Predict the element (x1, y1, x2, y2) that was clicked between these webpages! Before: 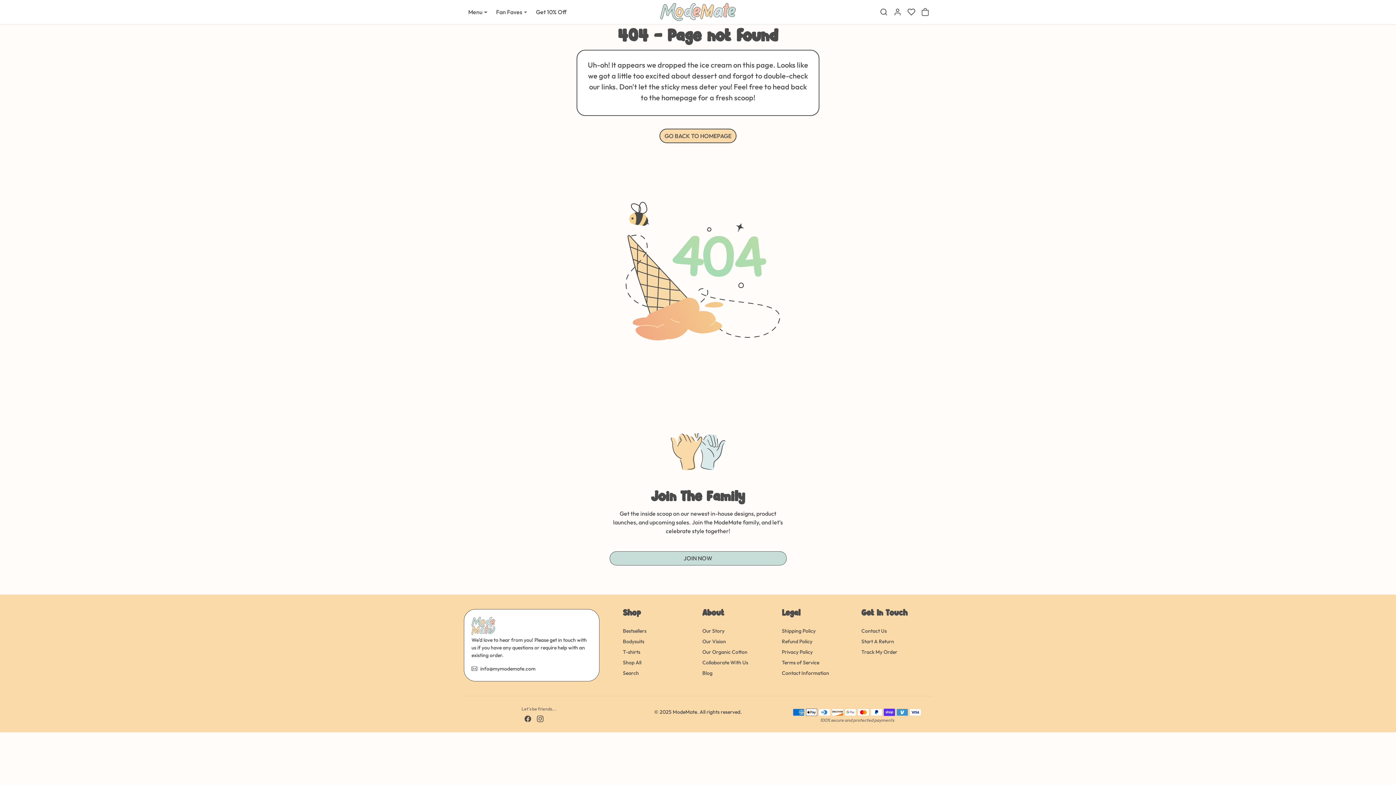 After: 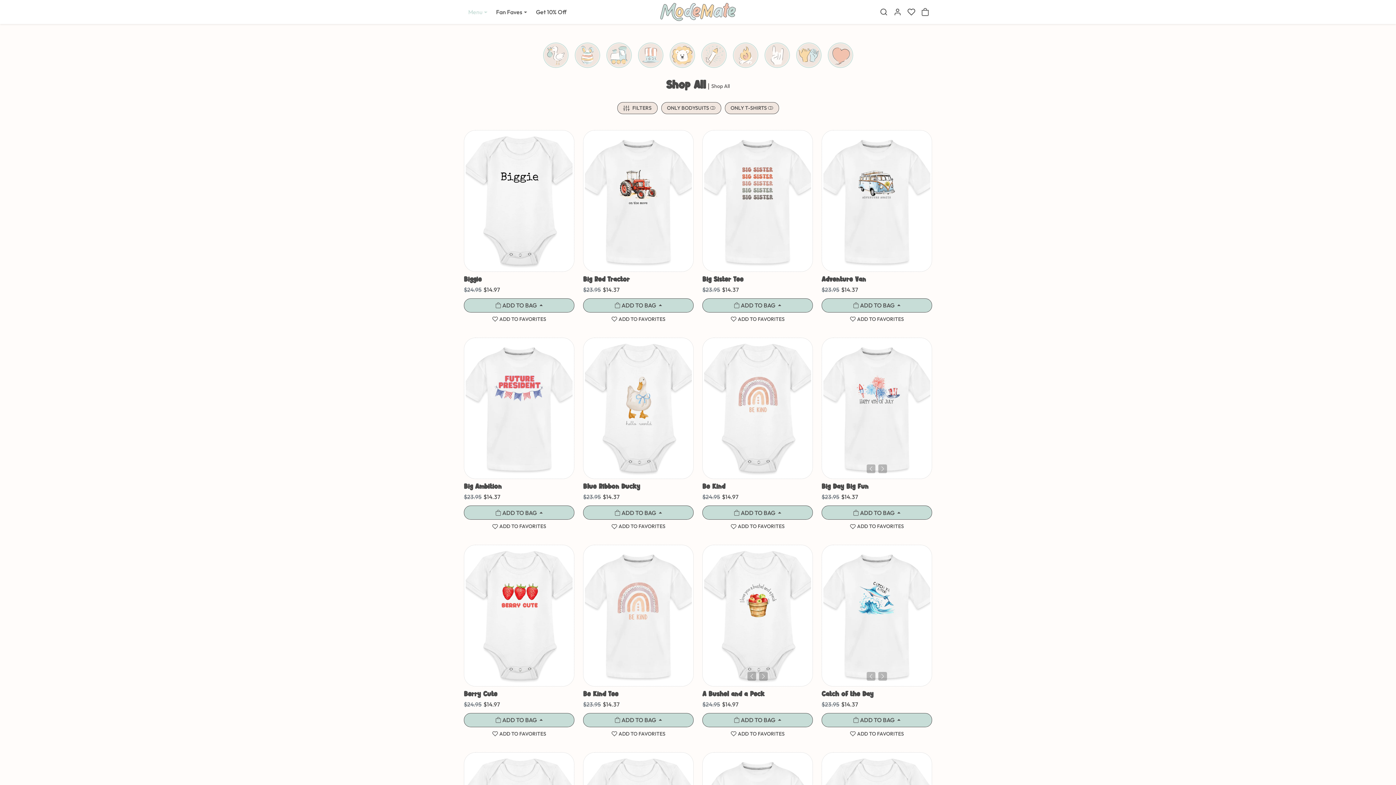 Action: bbox: (623, 657, 693, 668) label: Shop All